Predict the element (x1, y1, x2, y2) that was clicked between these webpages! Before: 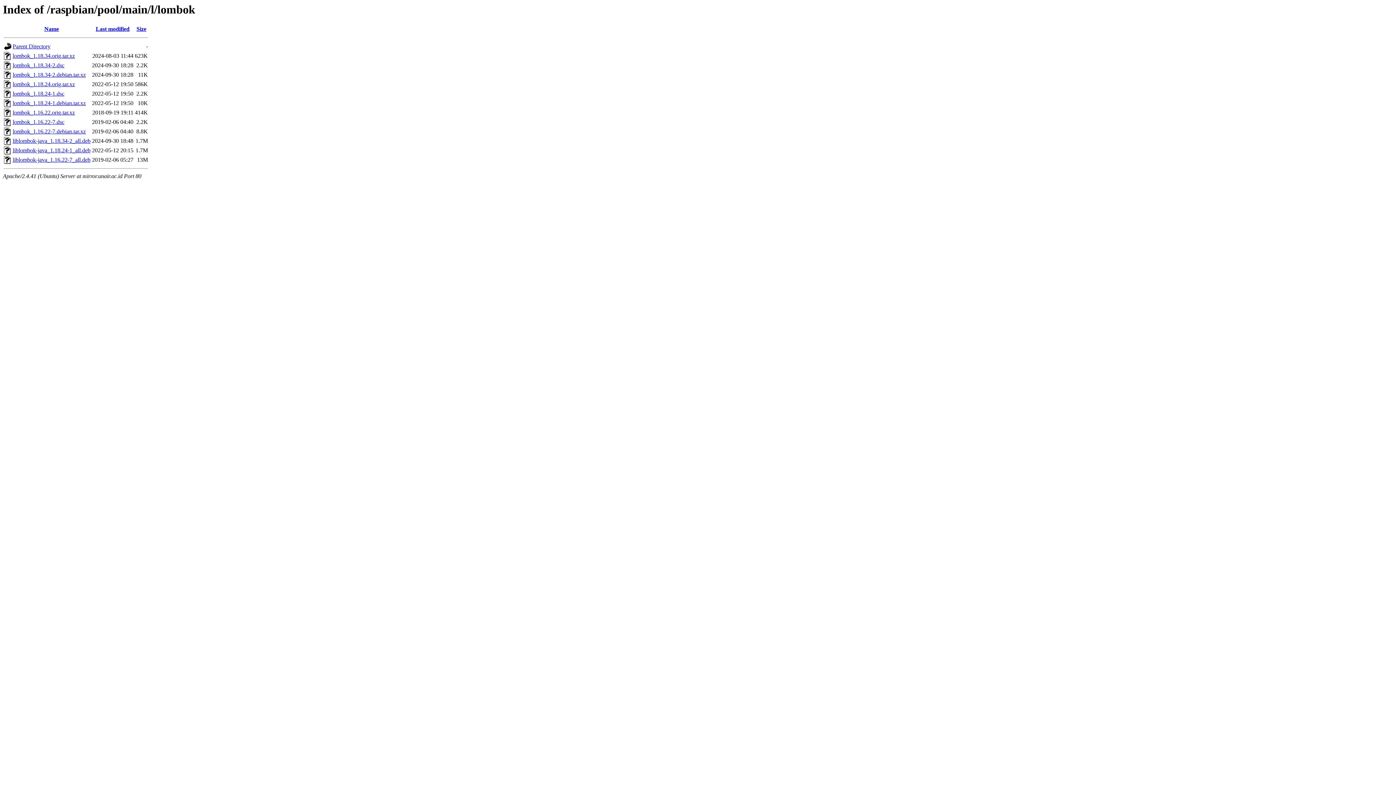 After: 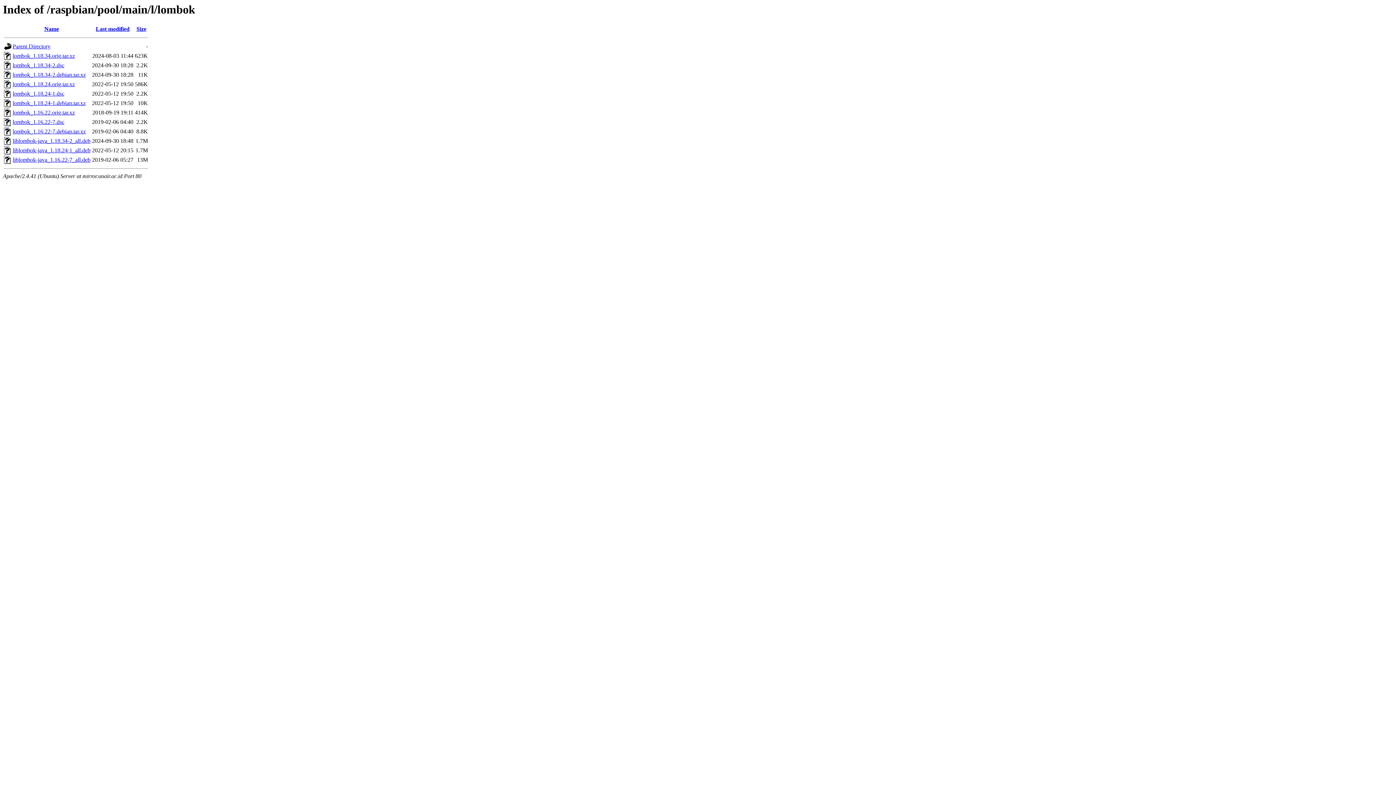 Action: bbox: (12, 109, 74, 115) label: lombok_1.16.22.orig.tar.xz